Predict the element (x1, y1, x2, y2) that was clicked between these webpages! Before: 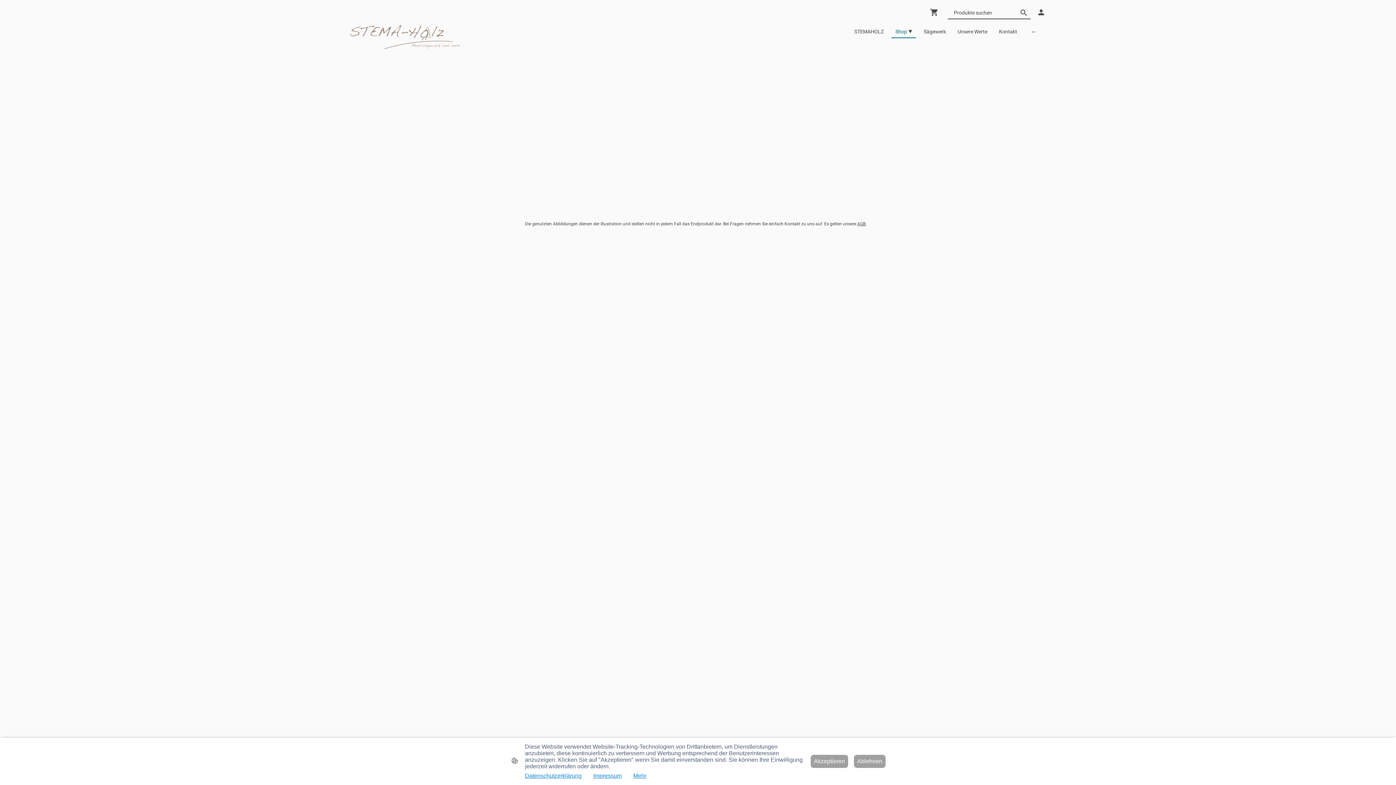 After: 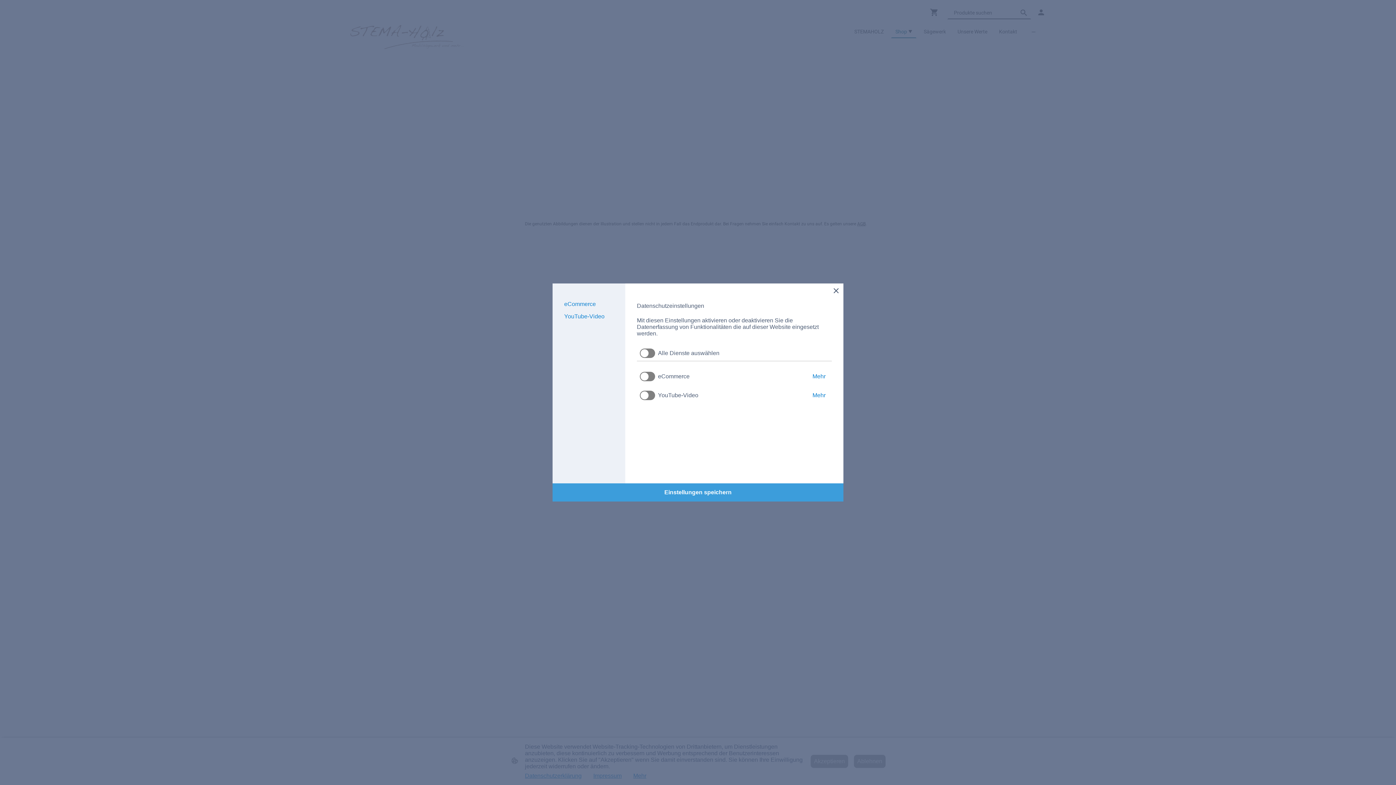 Action: label: Mehr bbox: (633, 773, 646, 779)